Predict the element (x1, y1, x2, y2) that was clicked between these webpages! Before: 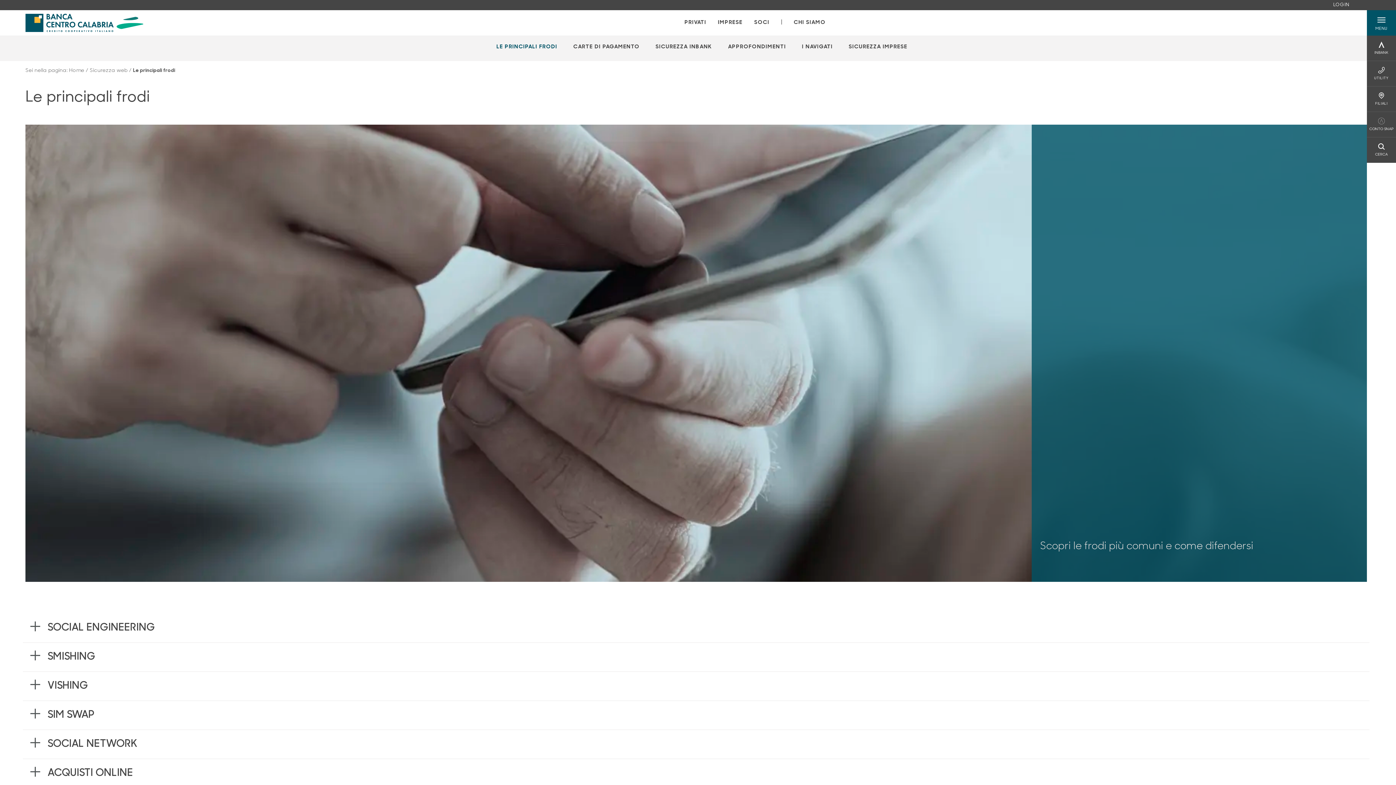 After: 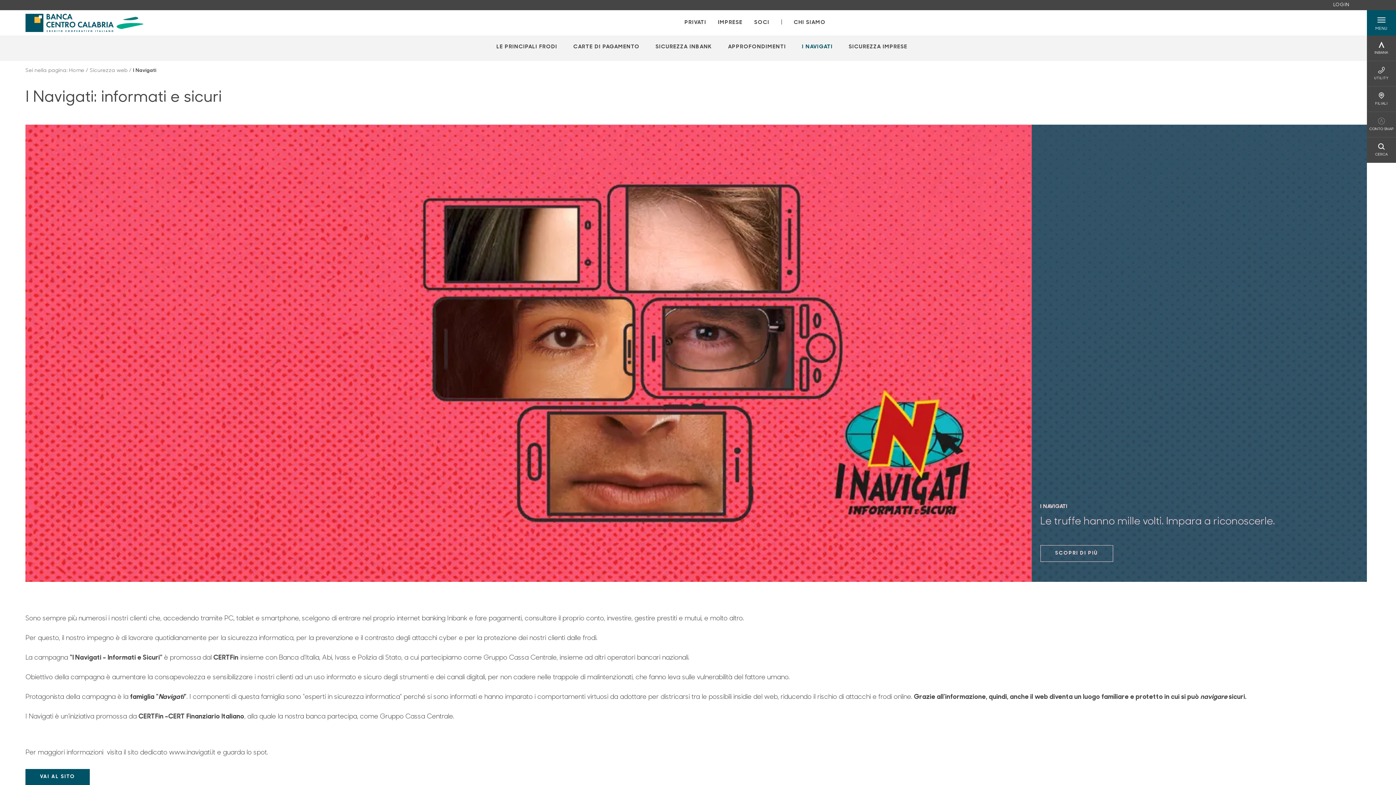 Action: label: Apre la pagina I NAVIGATI bbox: (794, 43, 840, 51)